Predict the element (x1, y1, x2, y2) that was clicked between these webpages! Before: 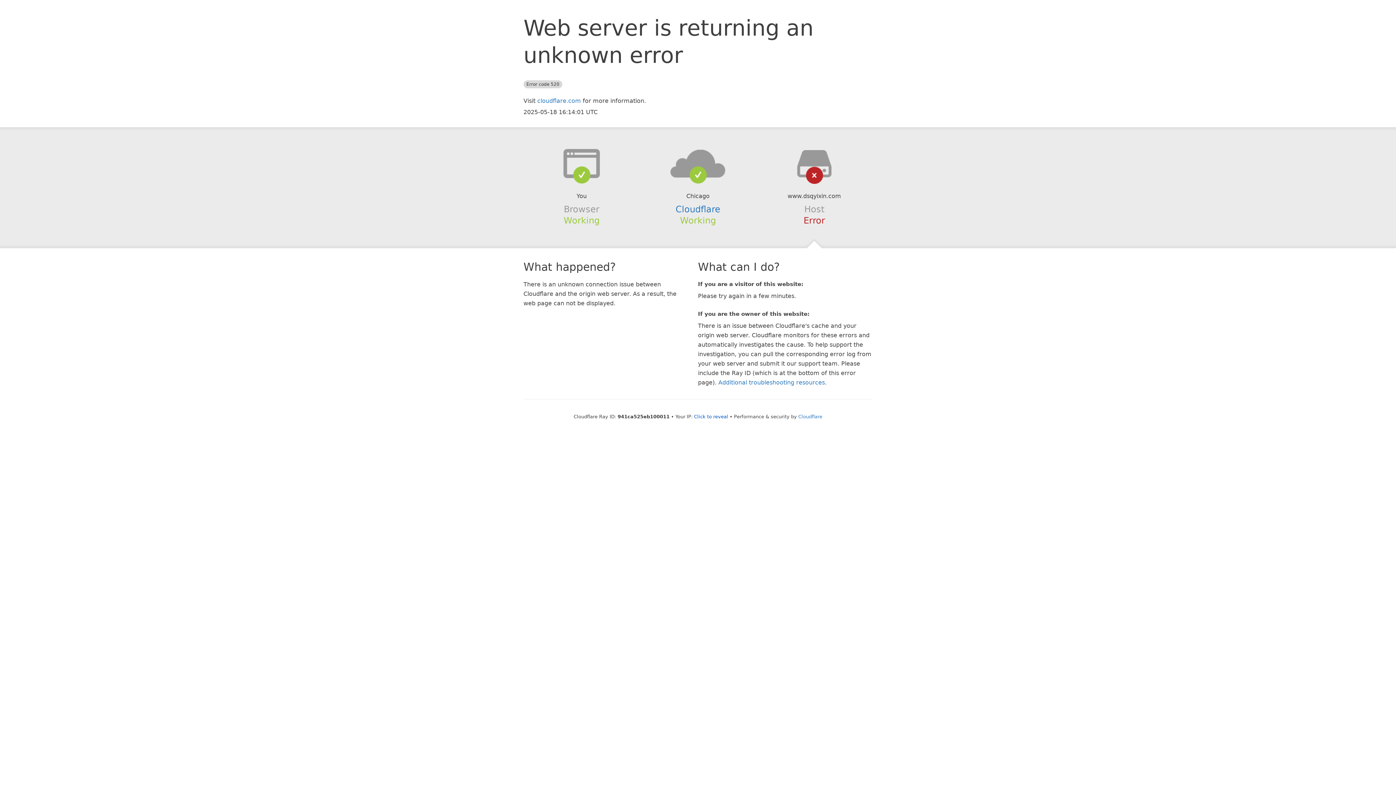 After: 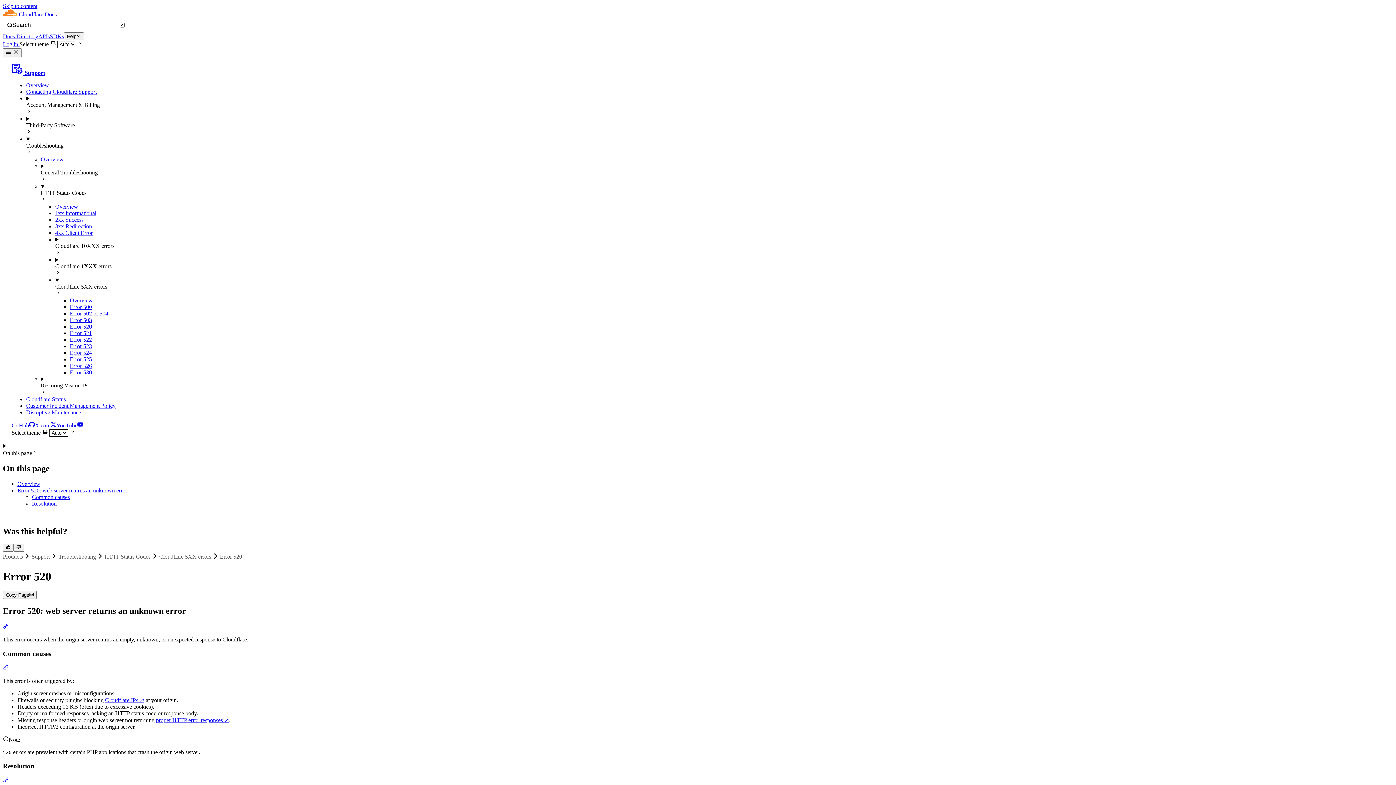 Action: label: Additional troubleshooting resources bbox: (718, 379, 825, 386)